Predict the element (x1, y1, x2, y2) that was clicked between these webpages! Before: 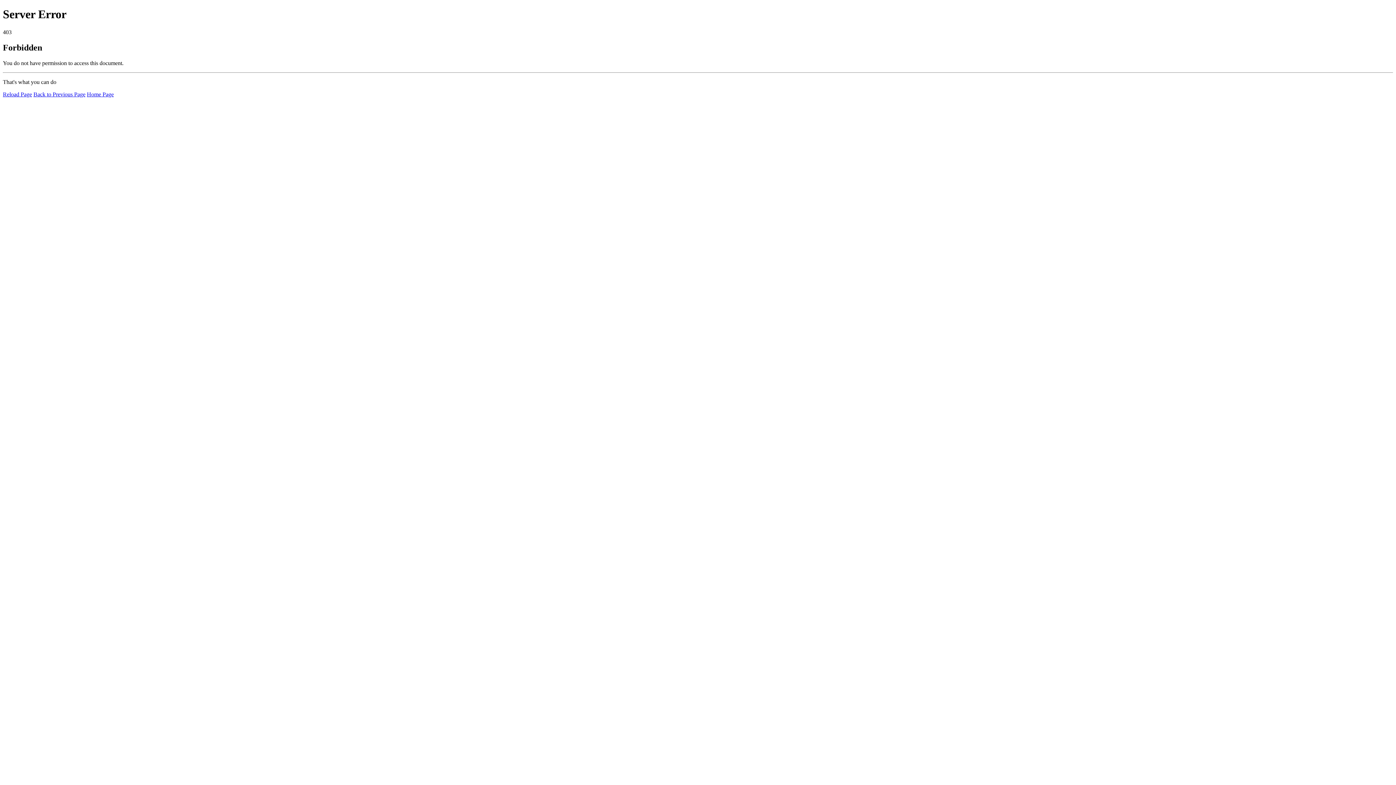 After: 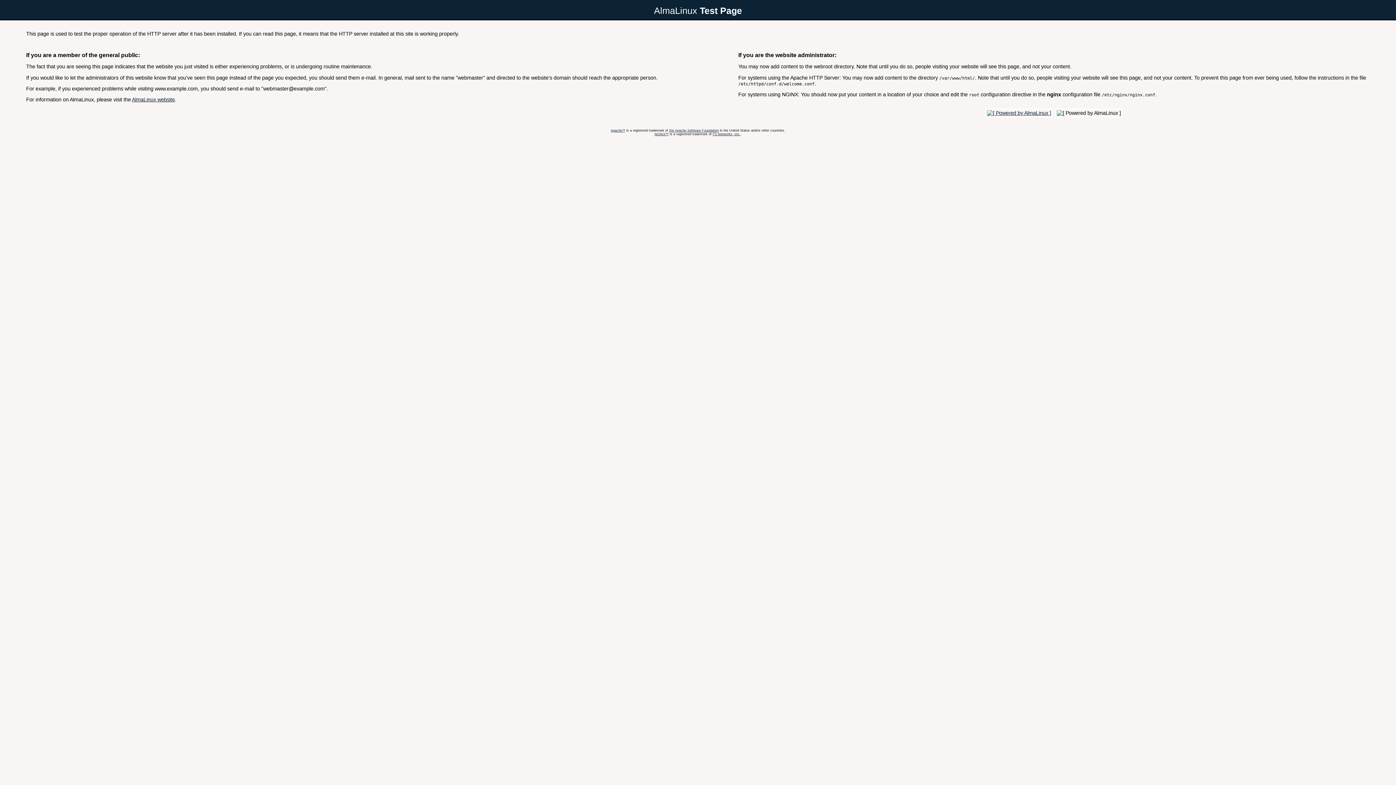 Action: label: Home Page bbox: (86, 91, 113, 97)